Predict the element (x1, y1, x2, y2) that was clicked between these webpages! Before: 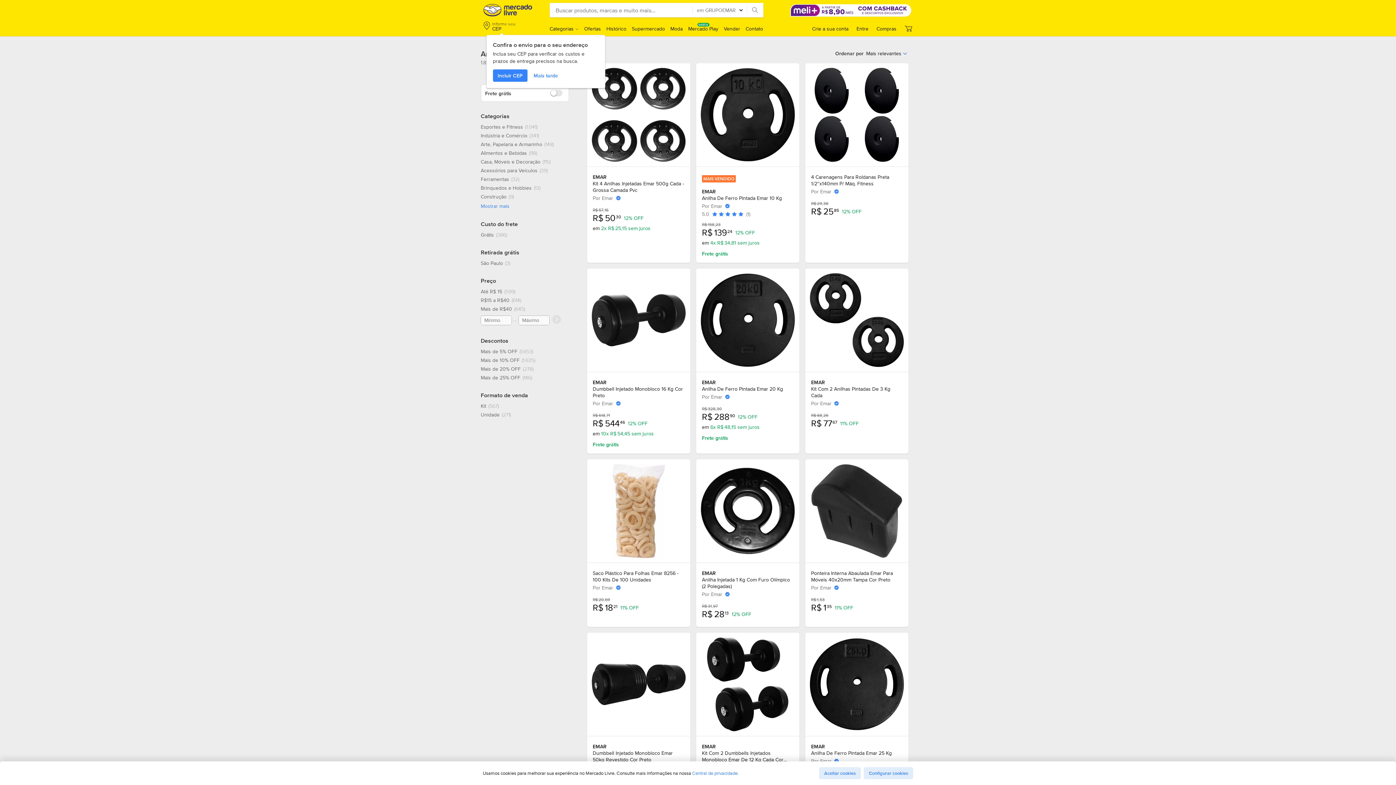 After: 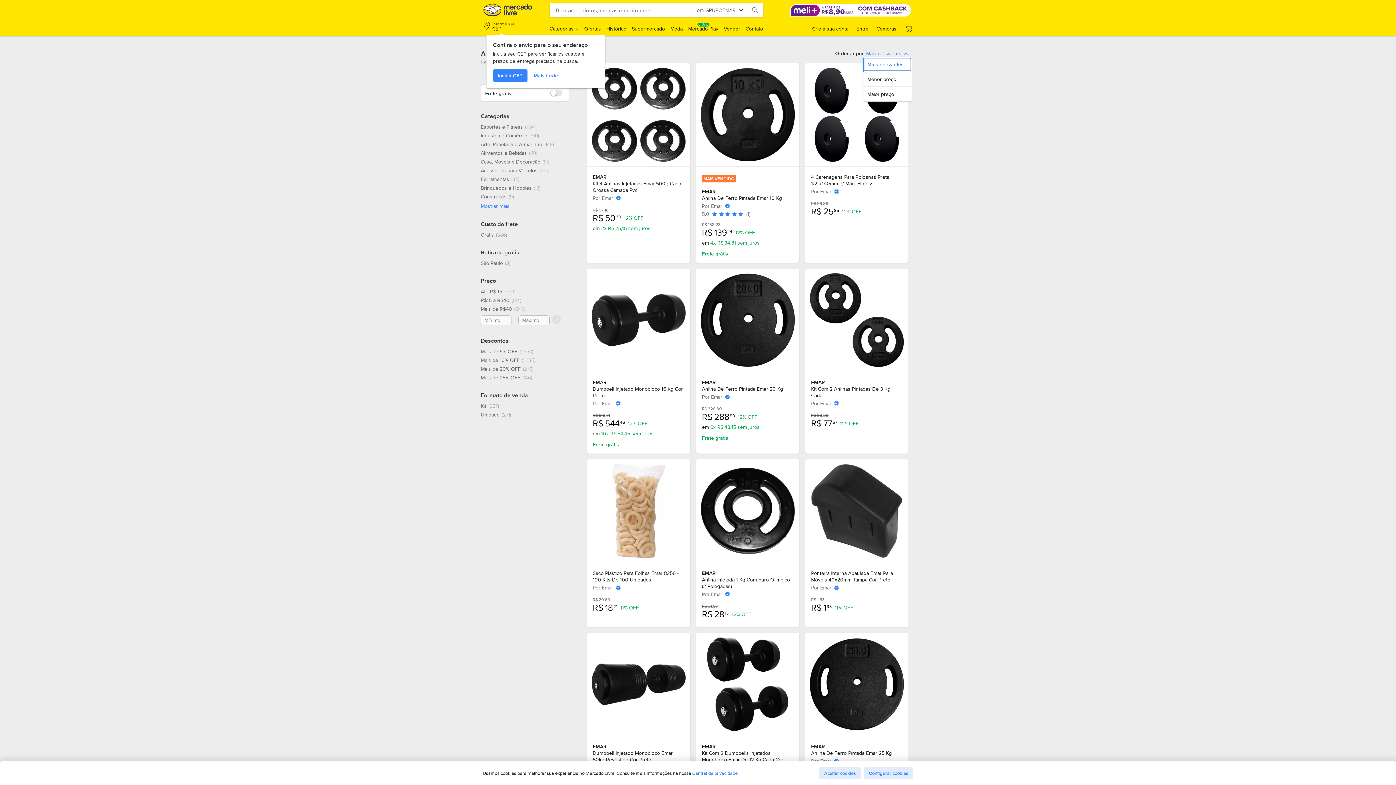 Action: bbox: (866, 49, 908, 57) label: Mais relevantes